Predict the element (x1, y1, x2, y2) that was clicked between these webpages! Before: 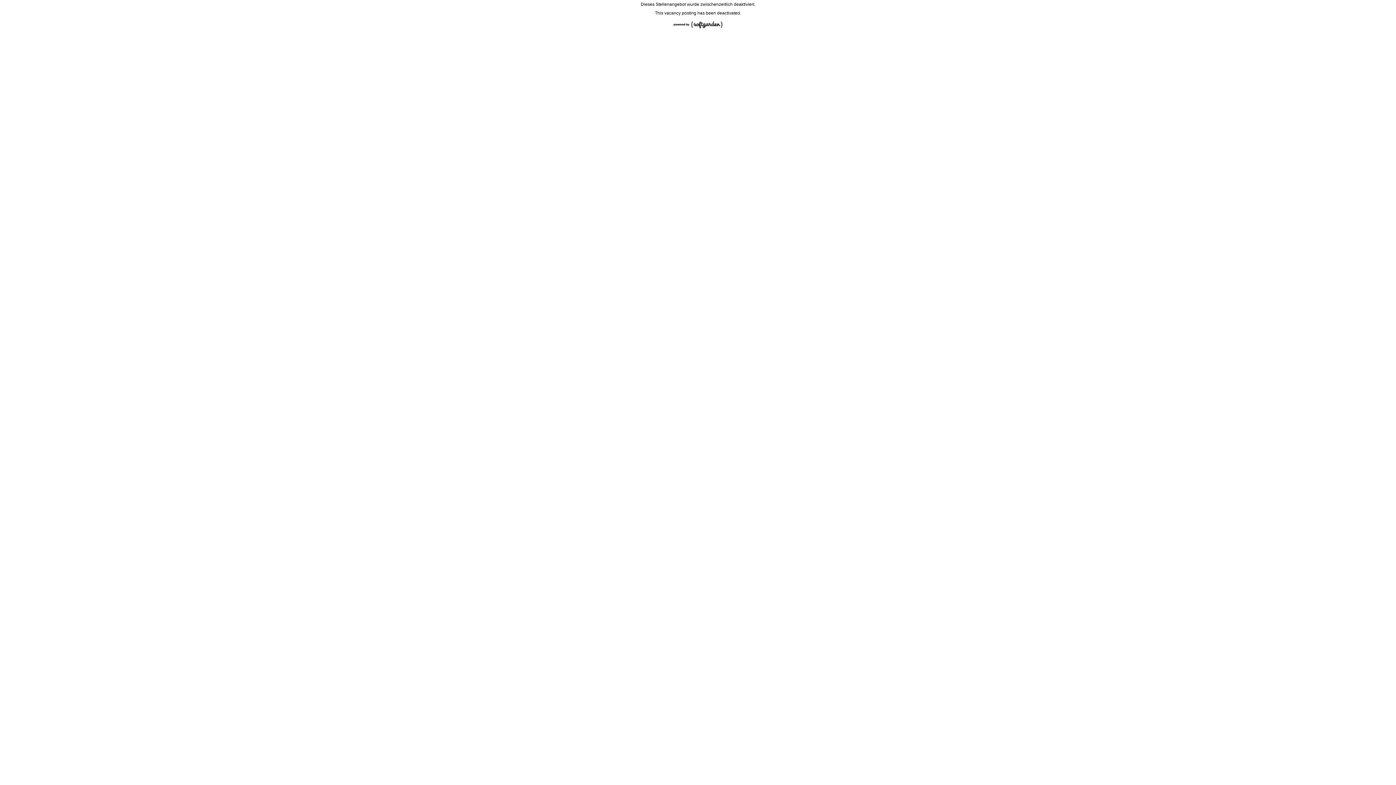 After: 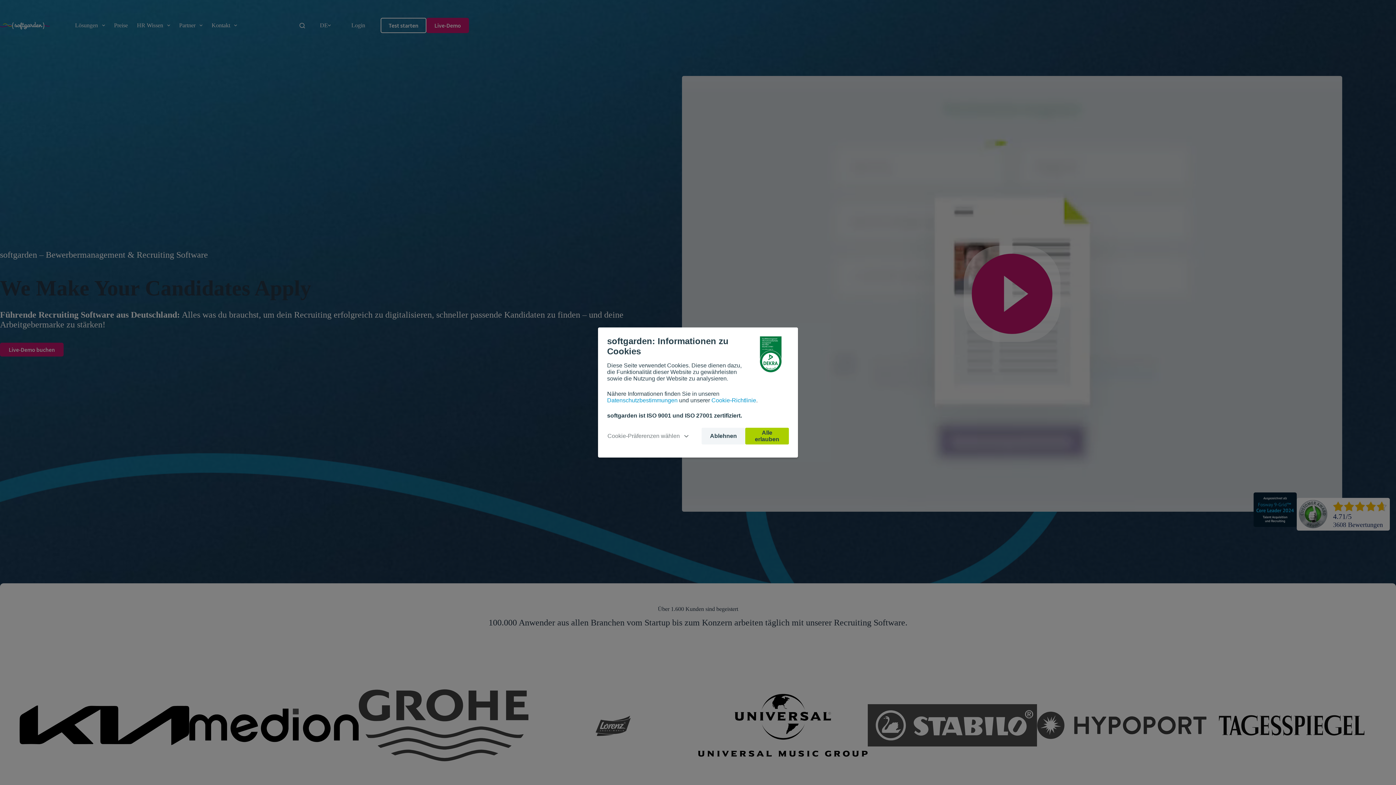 Action: bbox: (670, 28, 726, 33)